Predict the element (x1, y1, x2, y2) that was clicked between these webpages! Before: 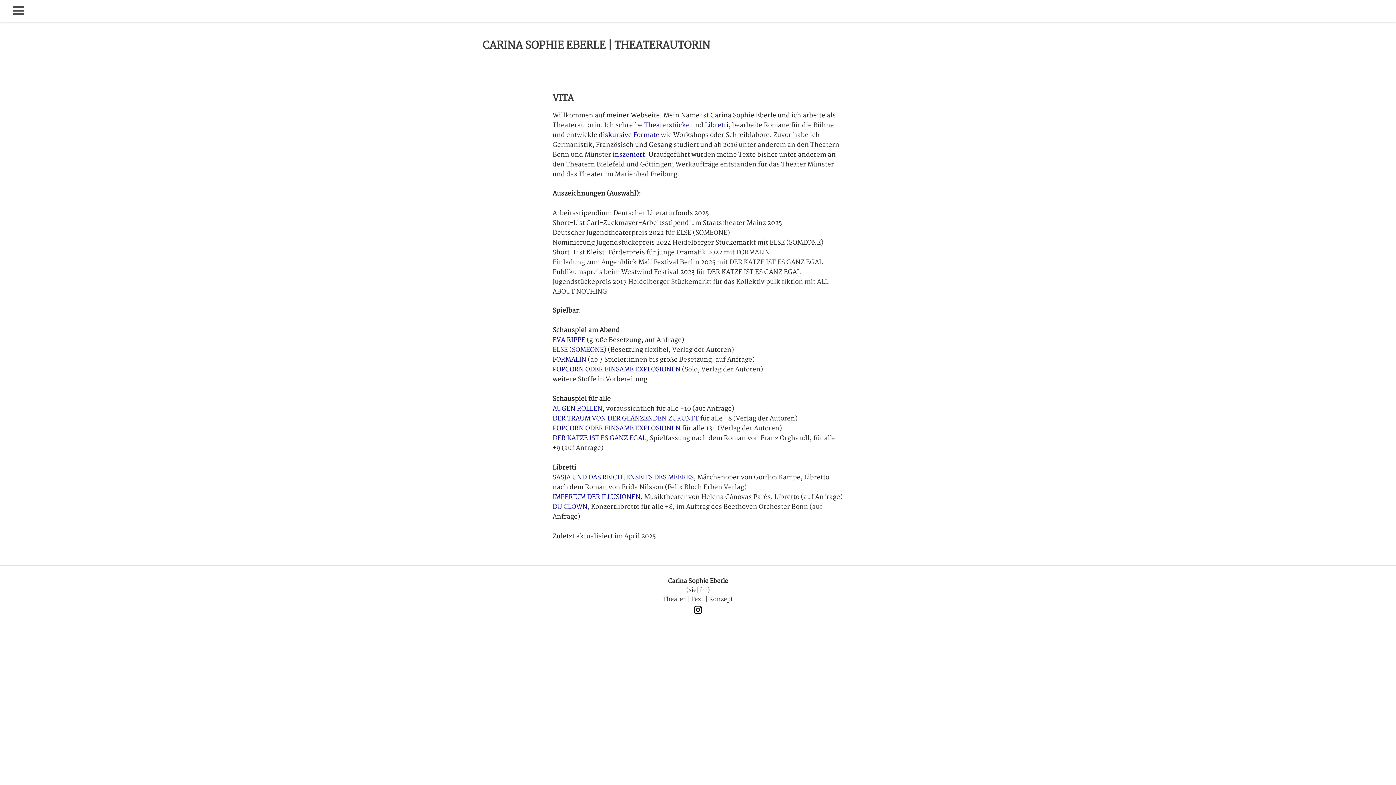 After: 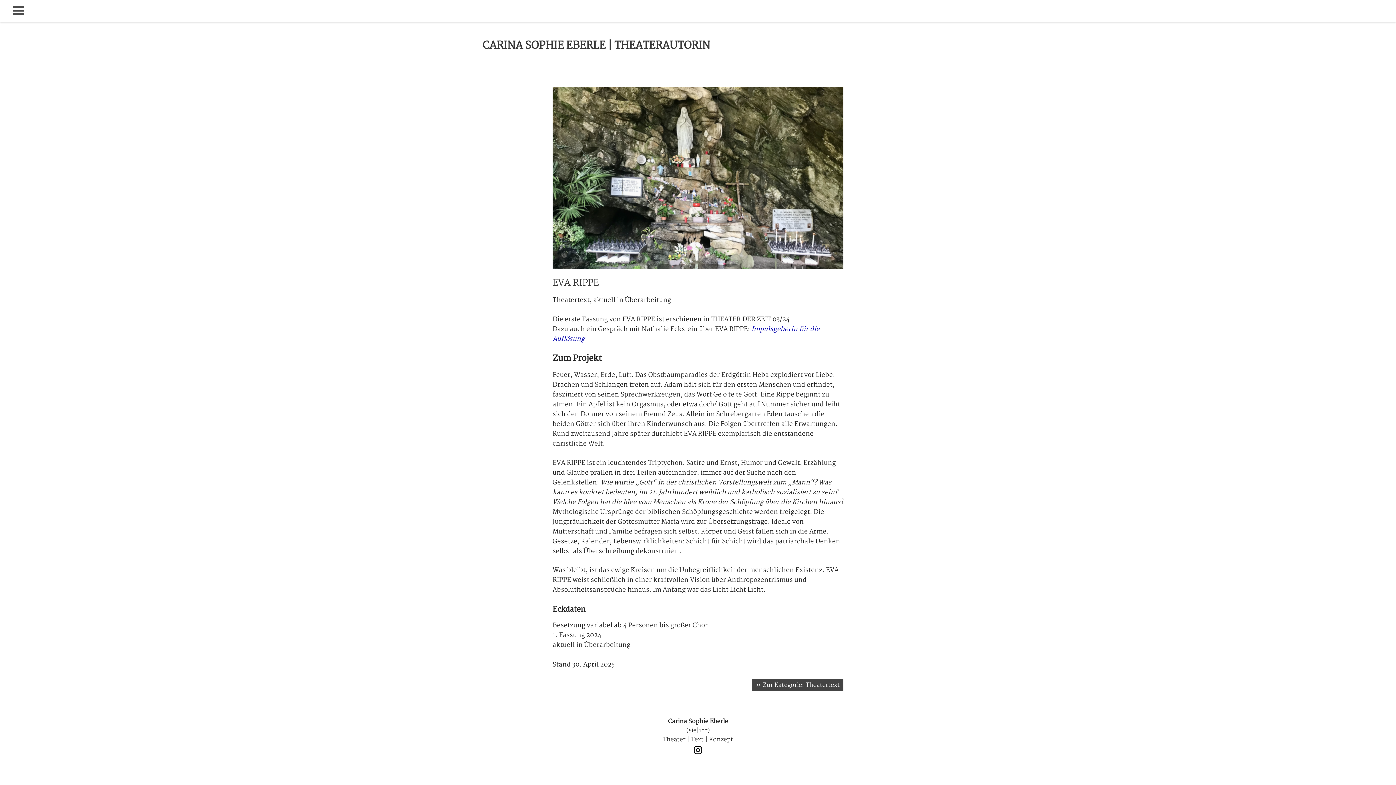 Action: bbox: (552, 335, 585, 345) label: EVA RIPPE